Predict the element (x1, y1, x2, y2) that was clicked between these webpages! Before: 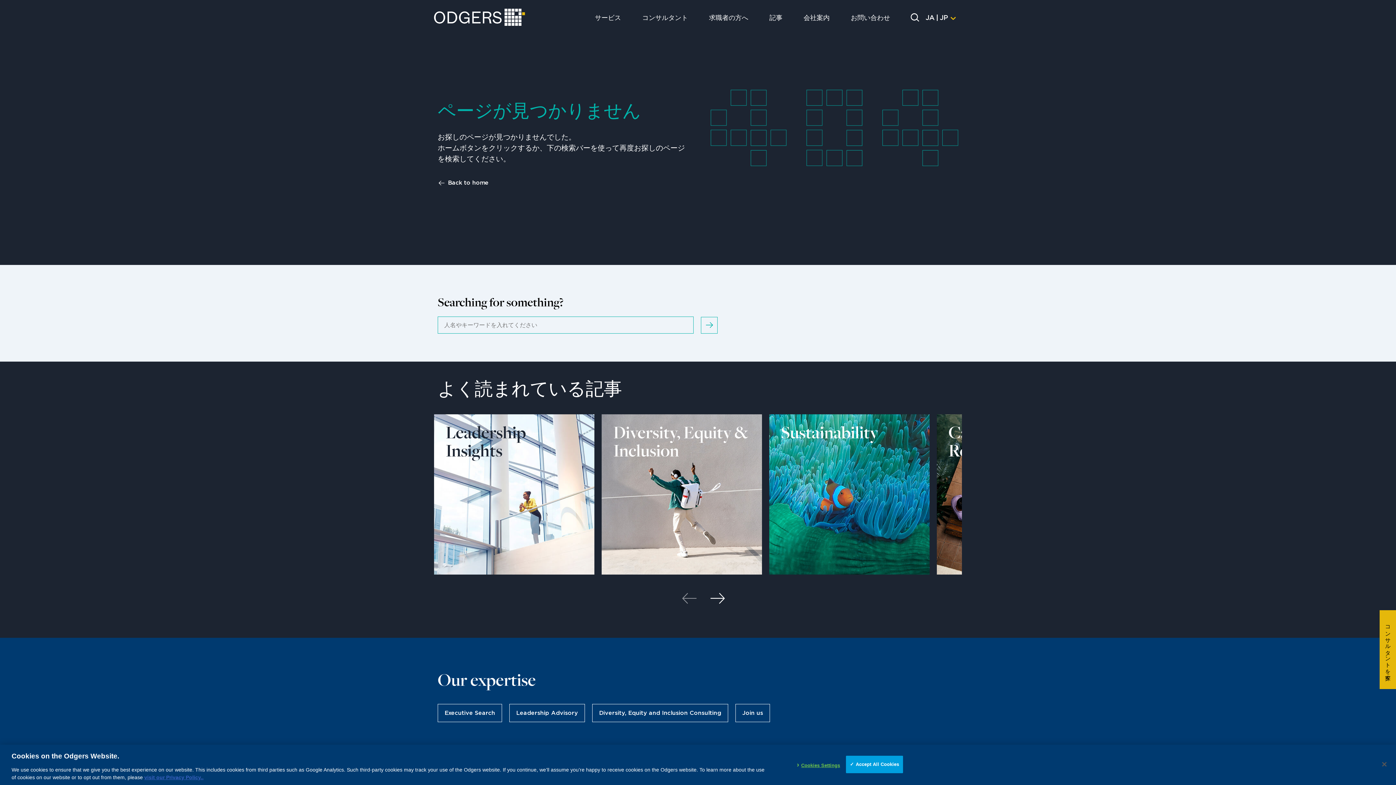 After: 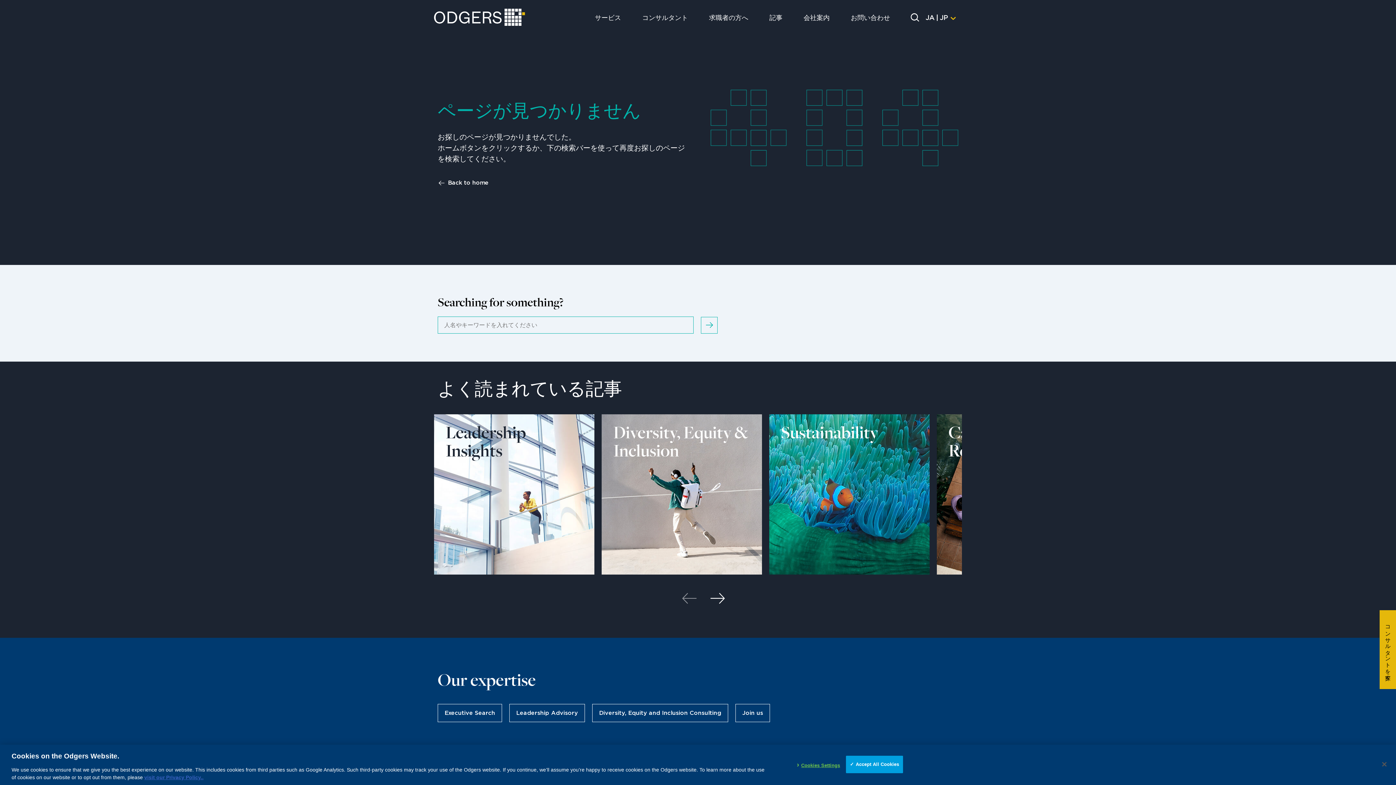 Action: bbox: (700, 317, 717, 333)